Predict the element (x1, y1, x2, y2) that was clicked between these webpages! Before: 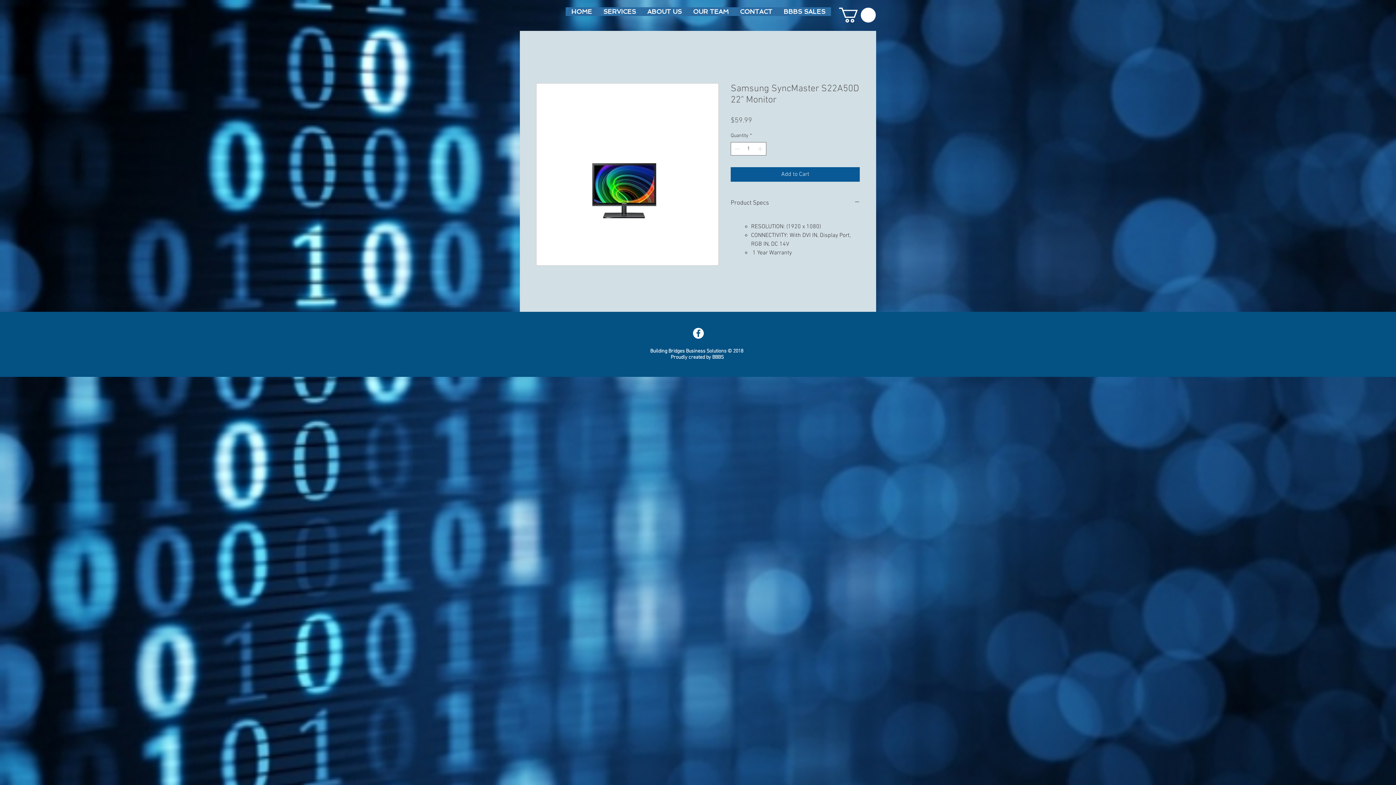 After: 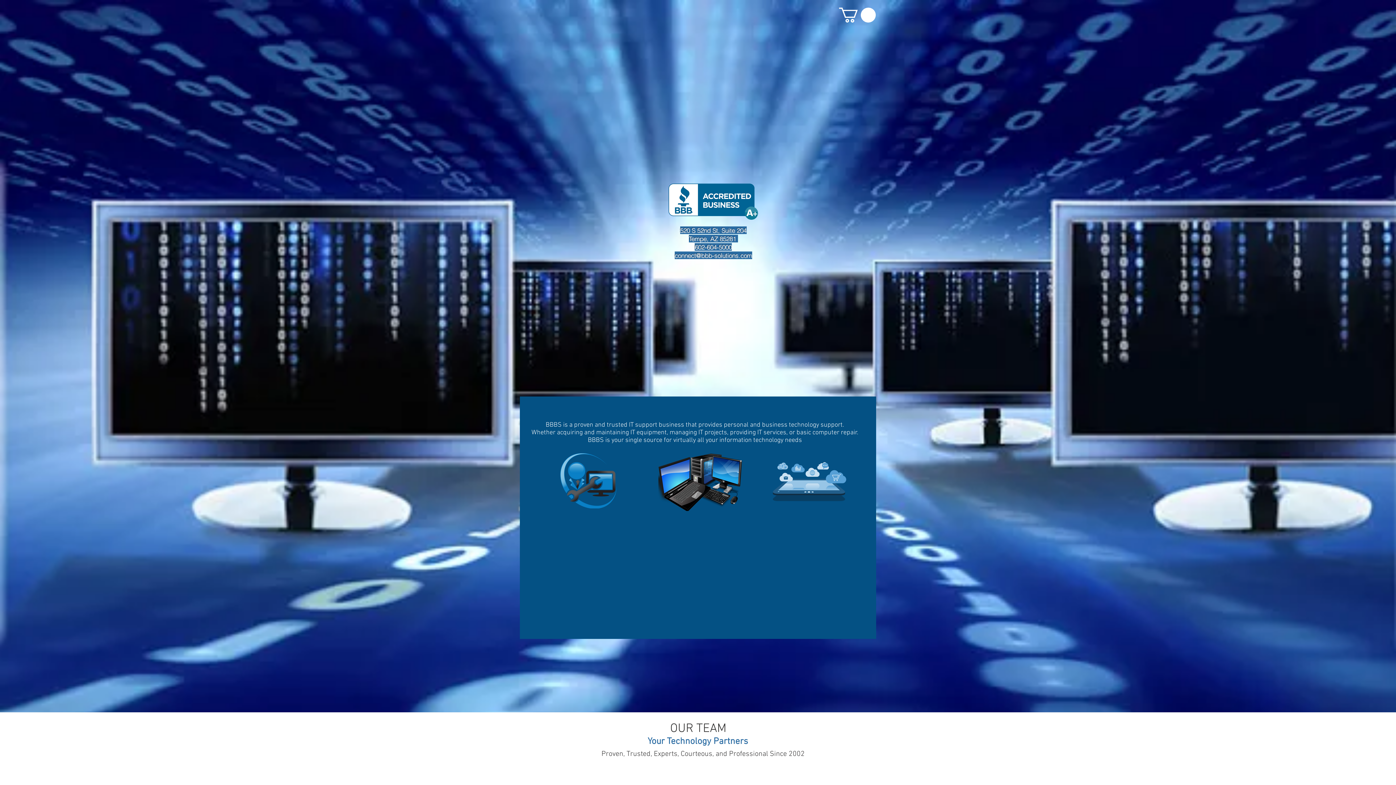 Action: label: OUR TEAM bbox: (687, 7, 734, 16)